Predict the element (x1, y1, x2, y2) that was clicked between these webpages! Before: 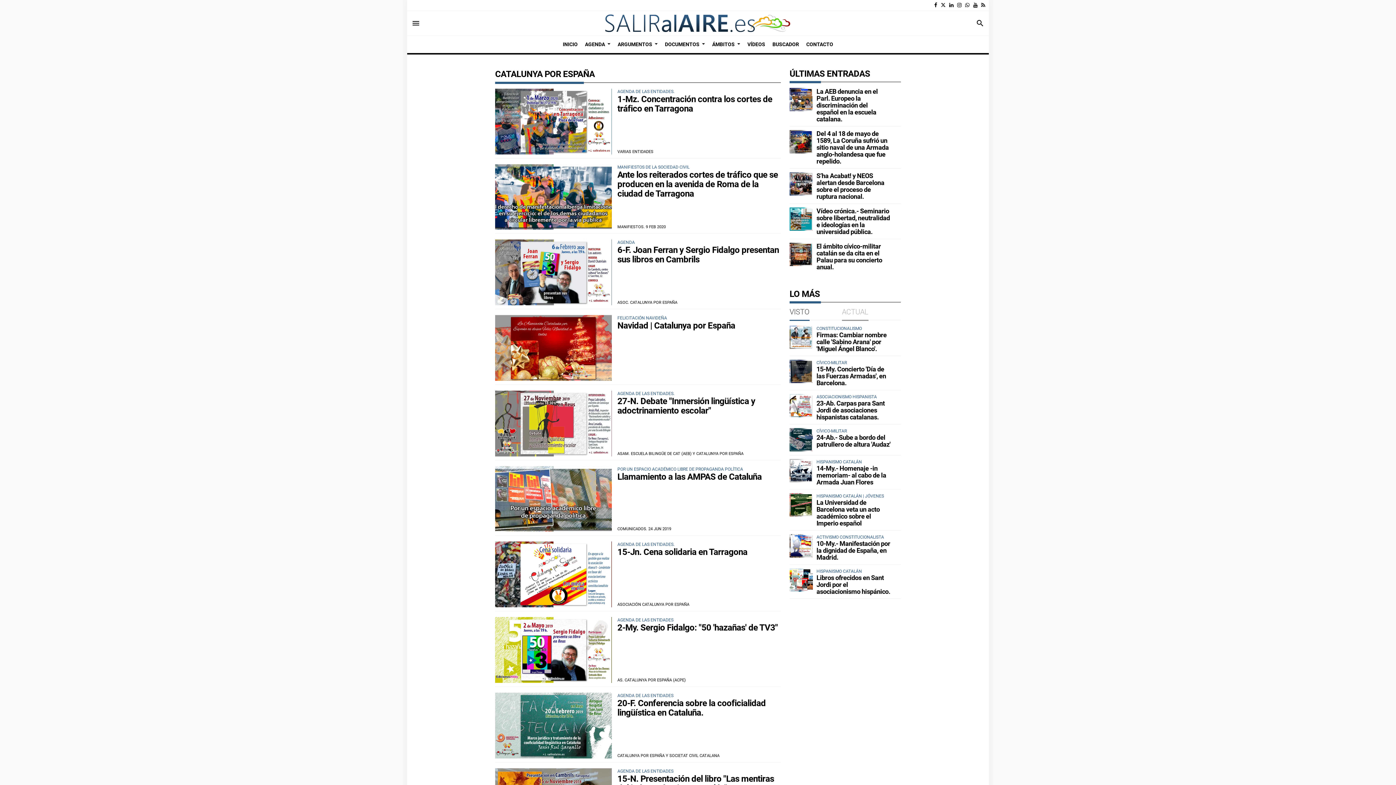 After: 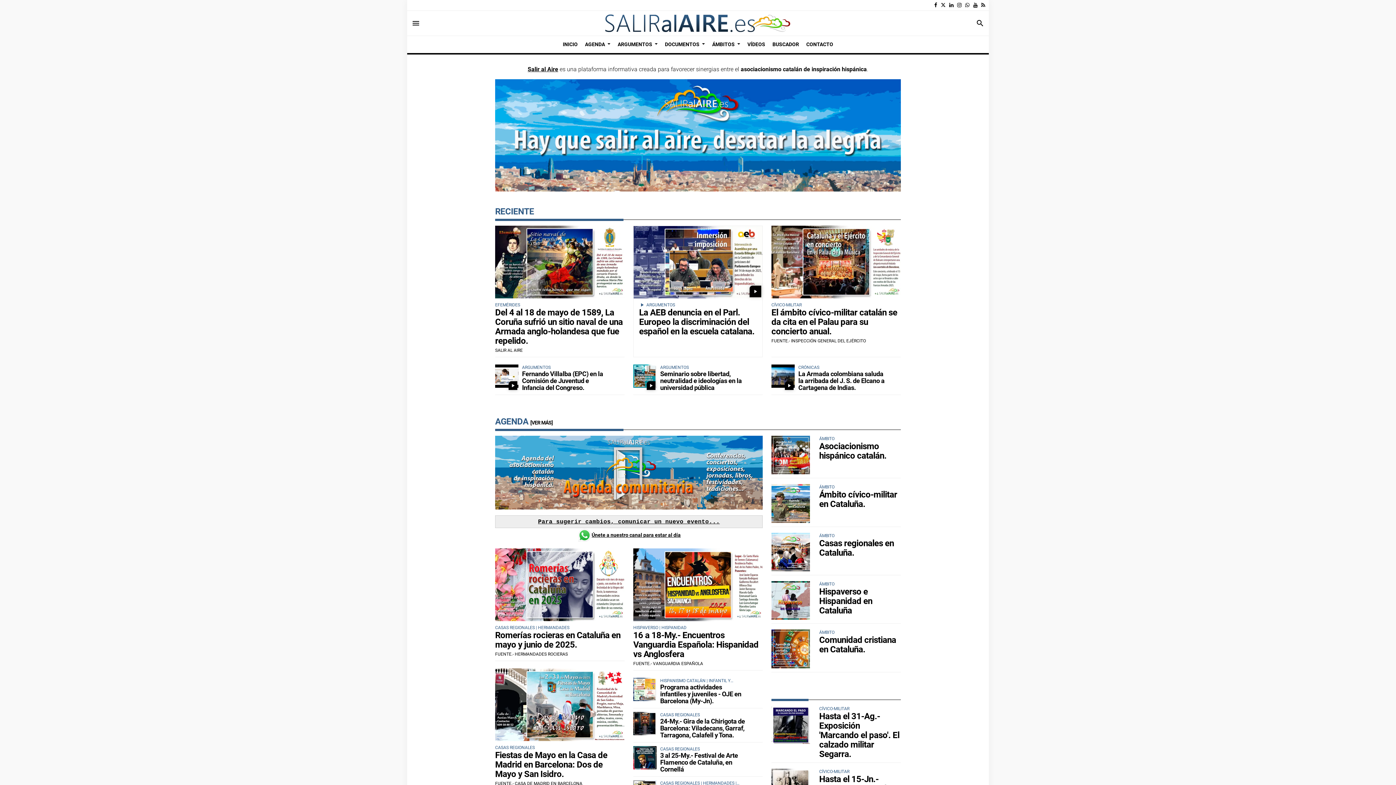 Action: bbox: (427, 14, 968, 32)